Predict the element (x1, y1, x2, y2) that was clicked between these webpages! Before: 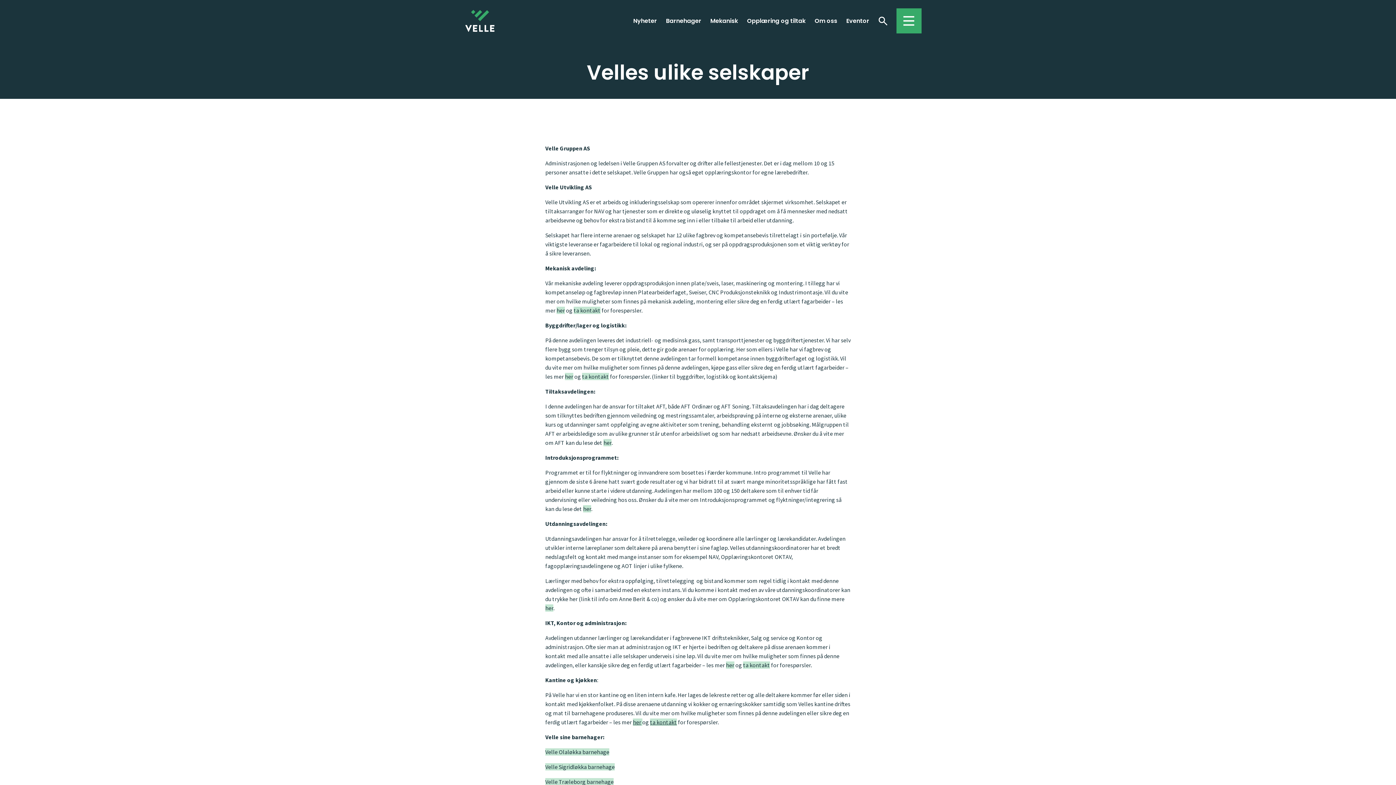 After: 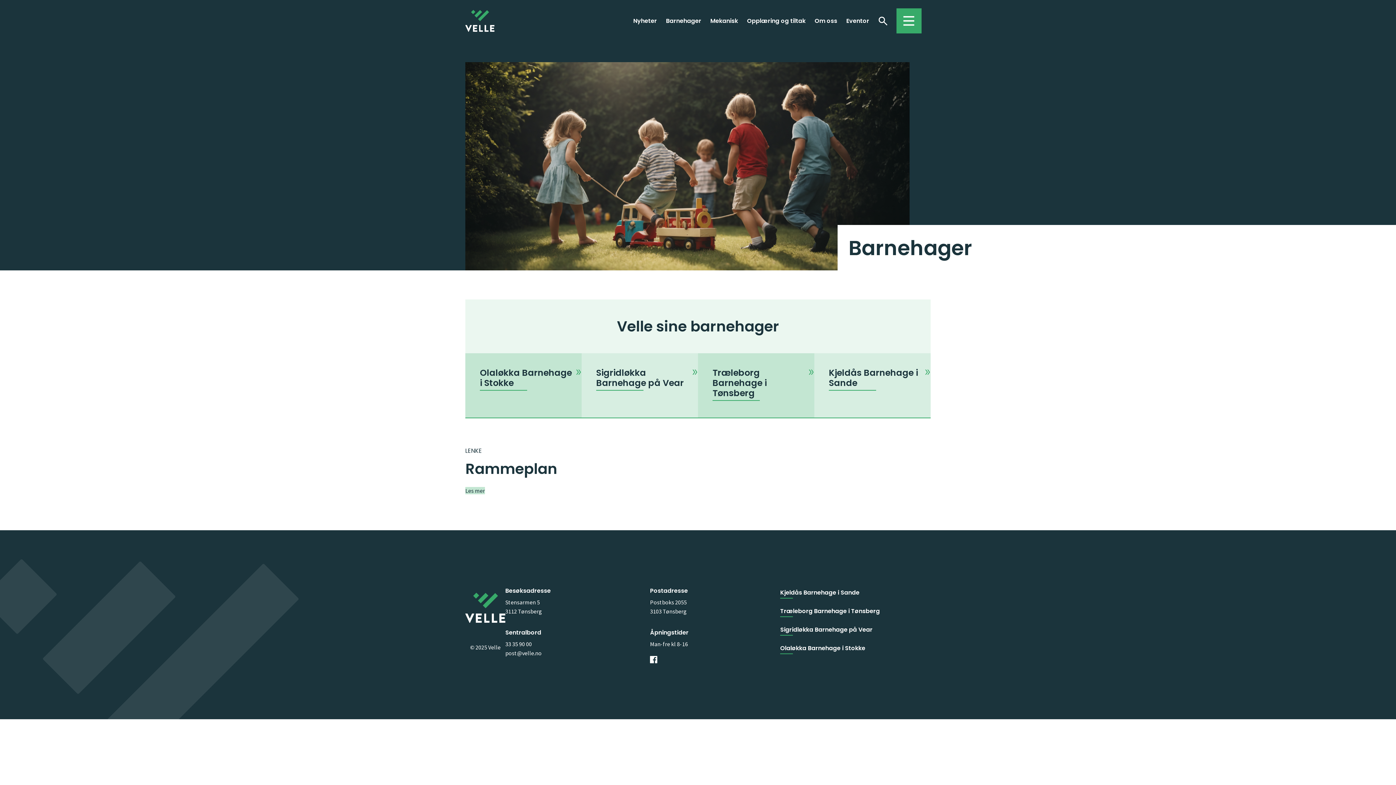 Action: bbox: (666, 16, 701, 25) label: Barnehager